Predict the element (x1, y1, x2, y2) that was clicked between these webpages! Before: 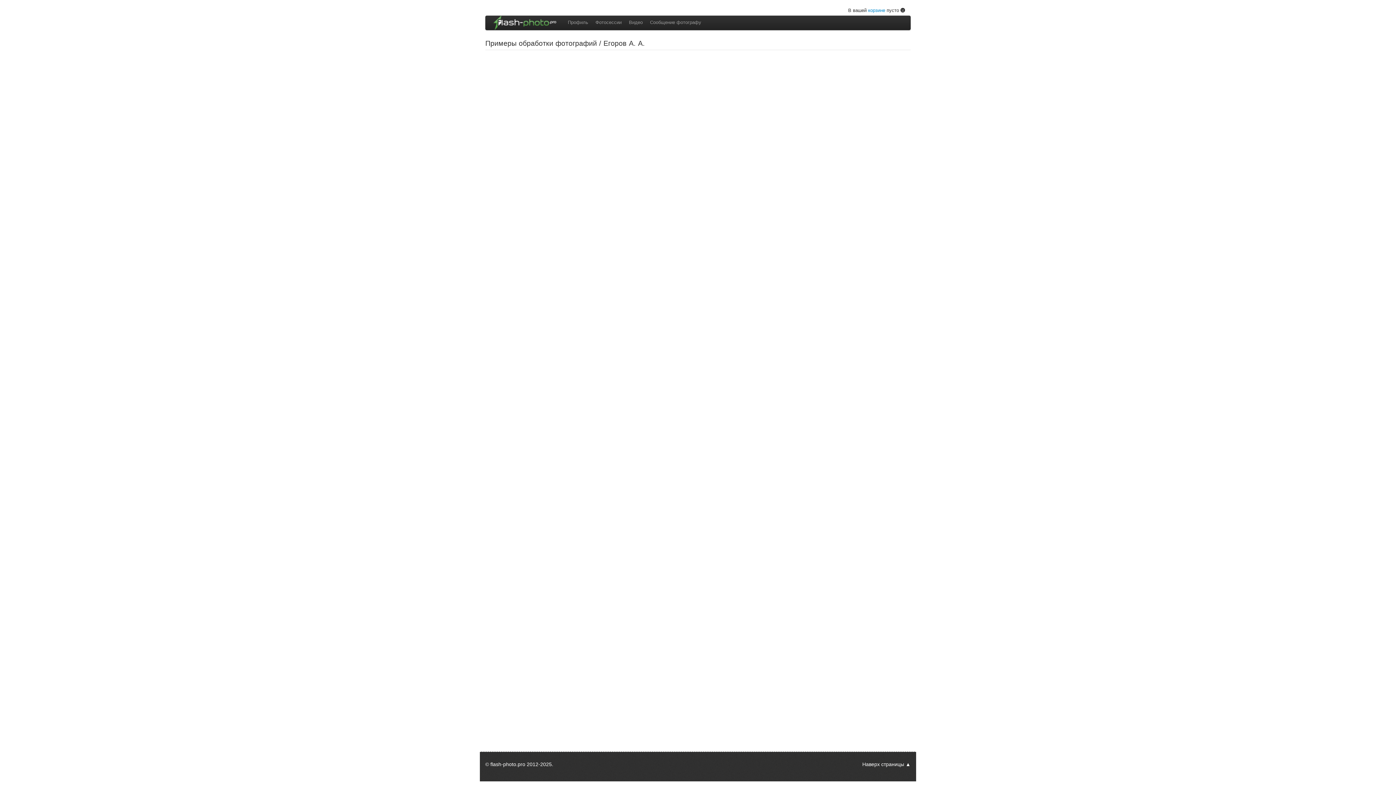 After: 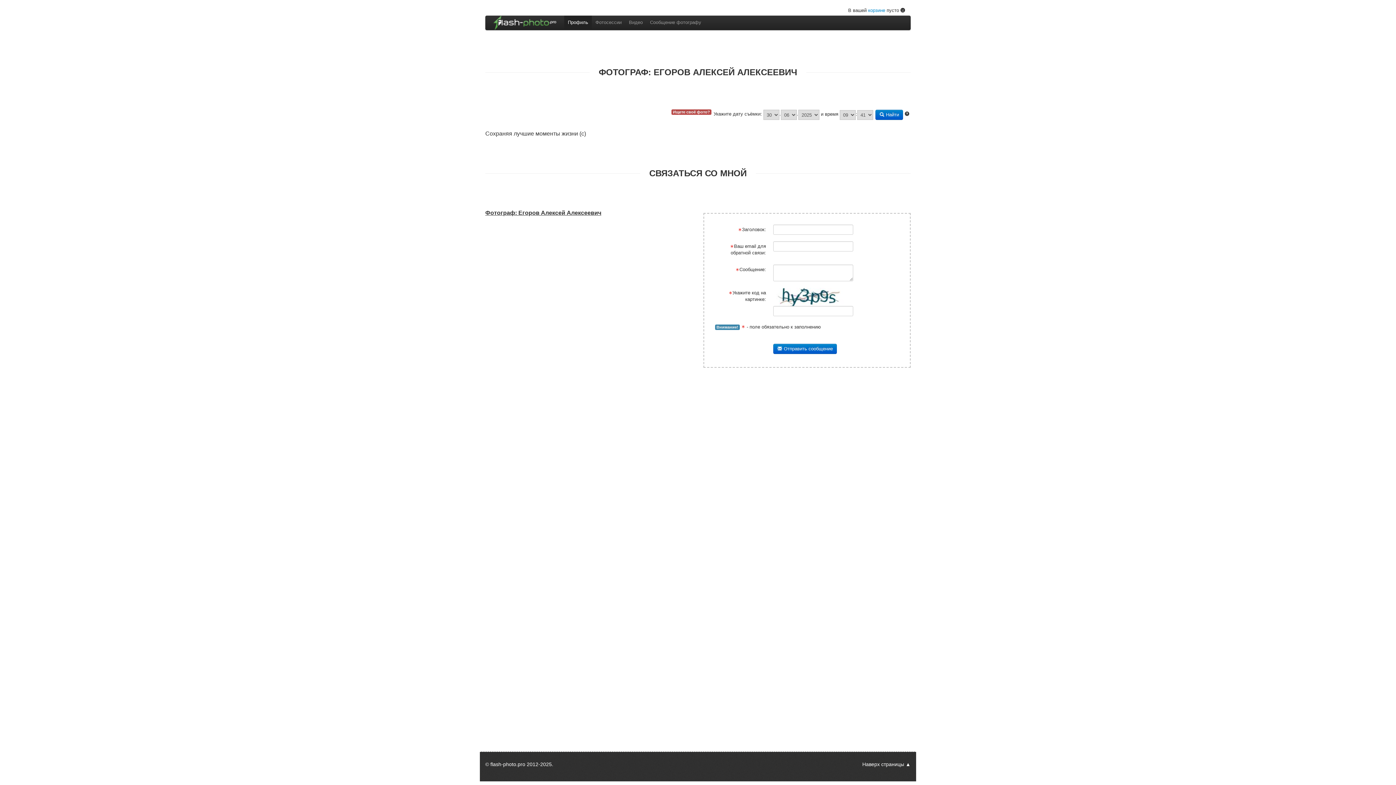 Action: bbox: (564, 15, 592, 29) label: Профиль